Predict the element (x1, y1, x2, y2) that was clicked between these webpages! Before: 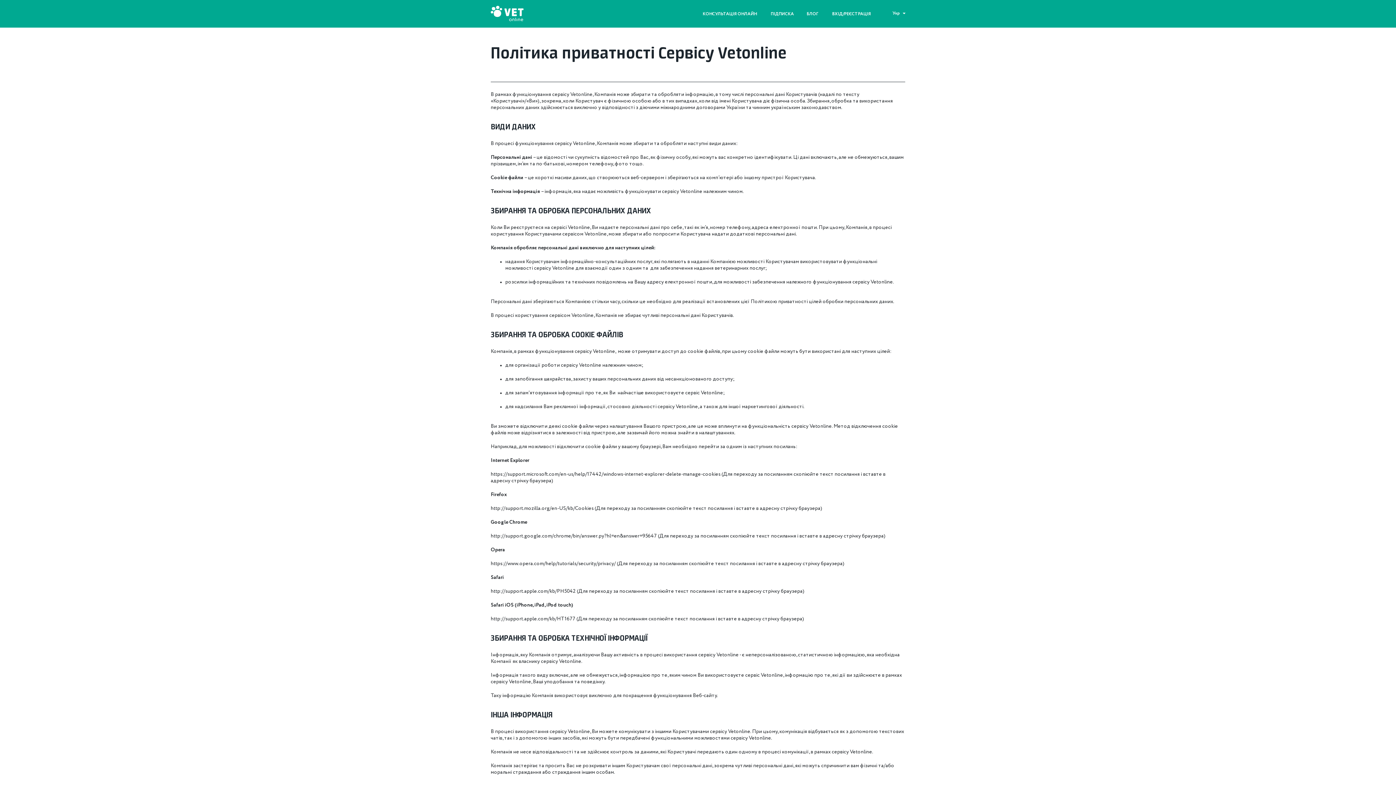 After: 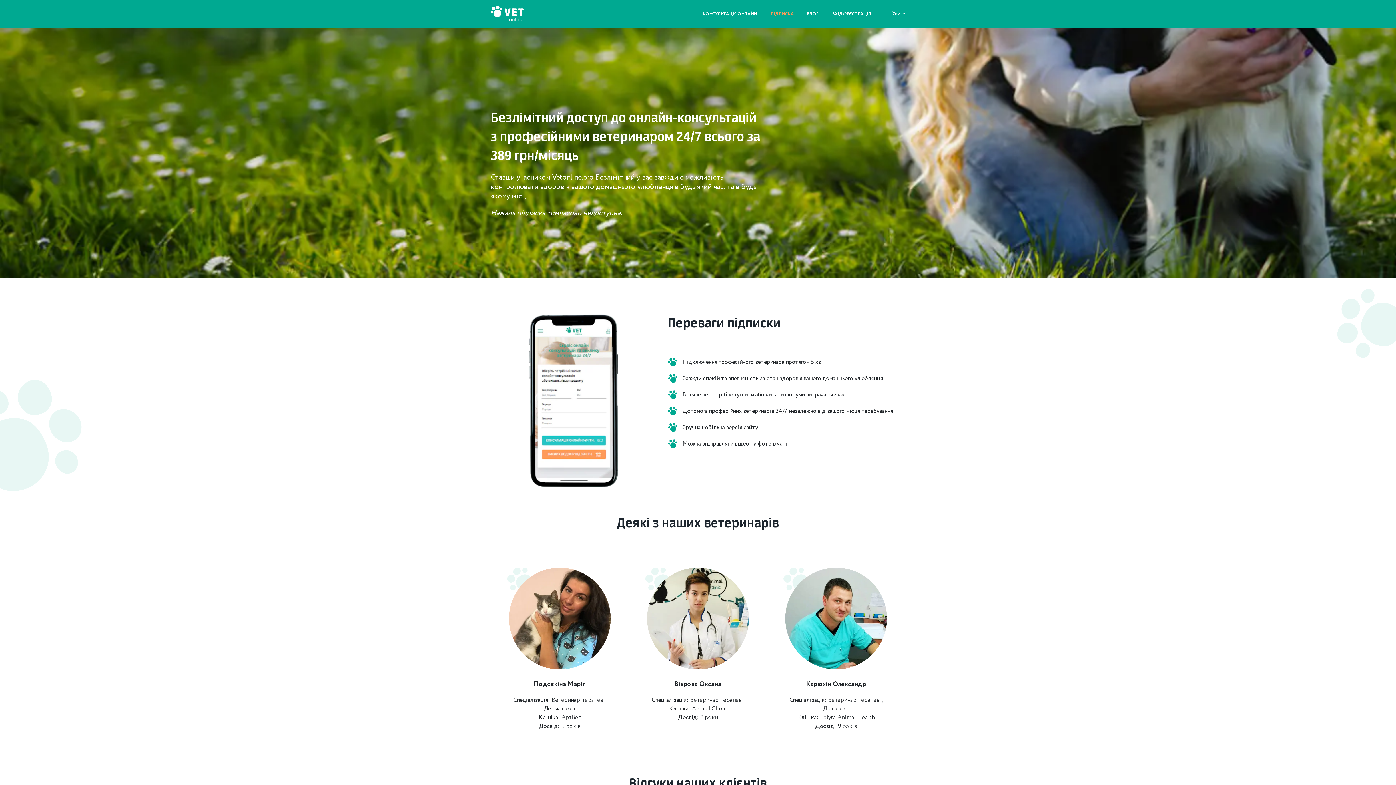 Action: bbox: (770, 11, 794, 16) label: ПІДПИСКА